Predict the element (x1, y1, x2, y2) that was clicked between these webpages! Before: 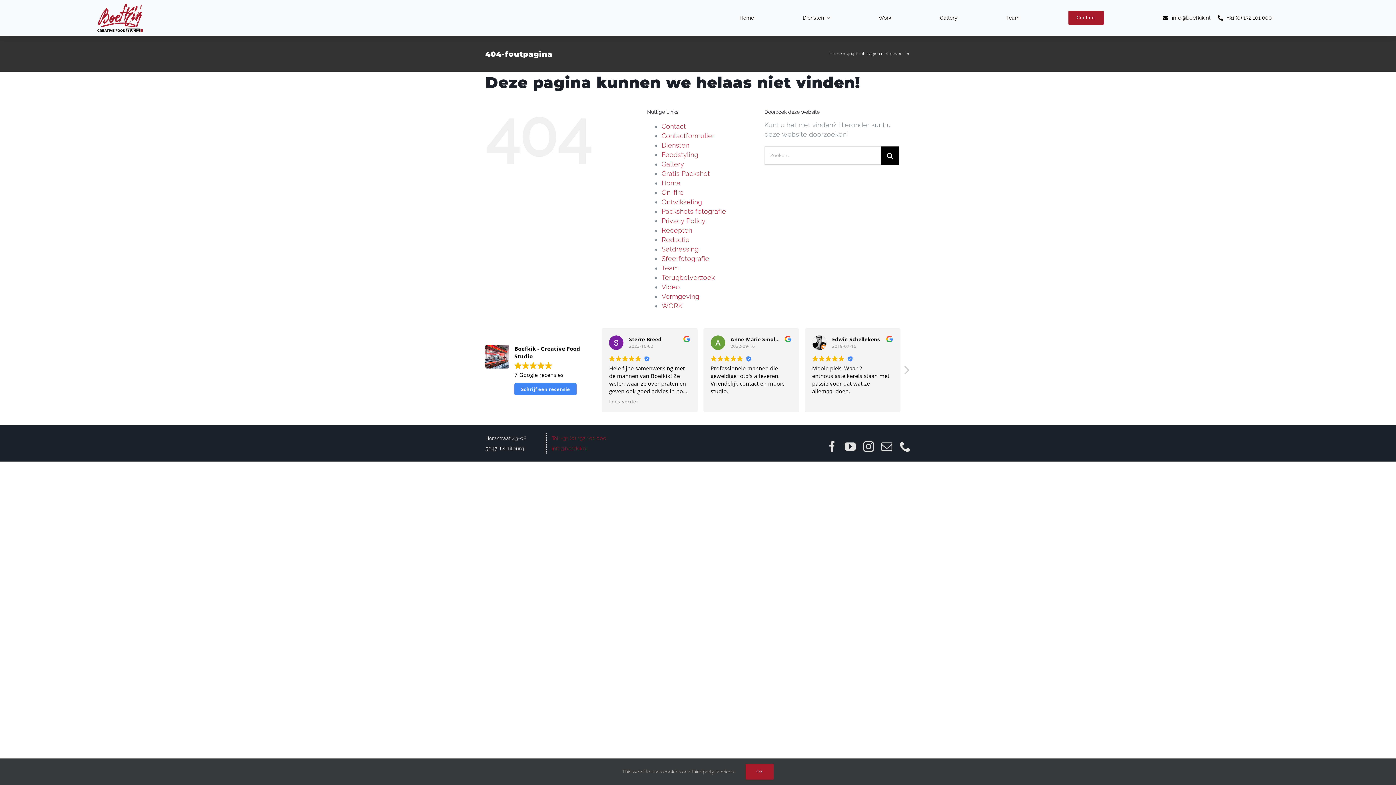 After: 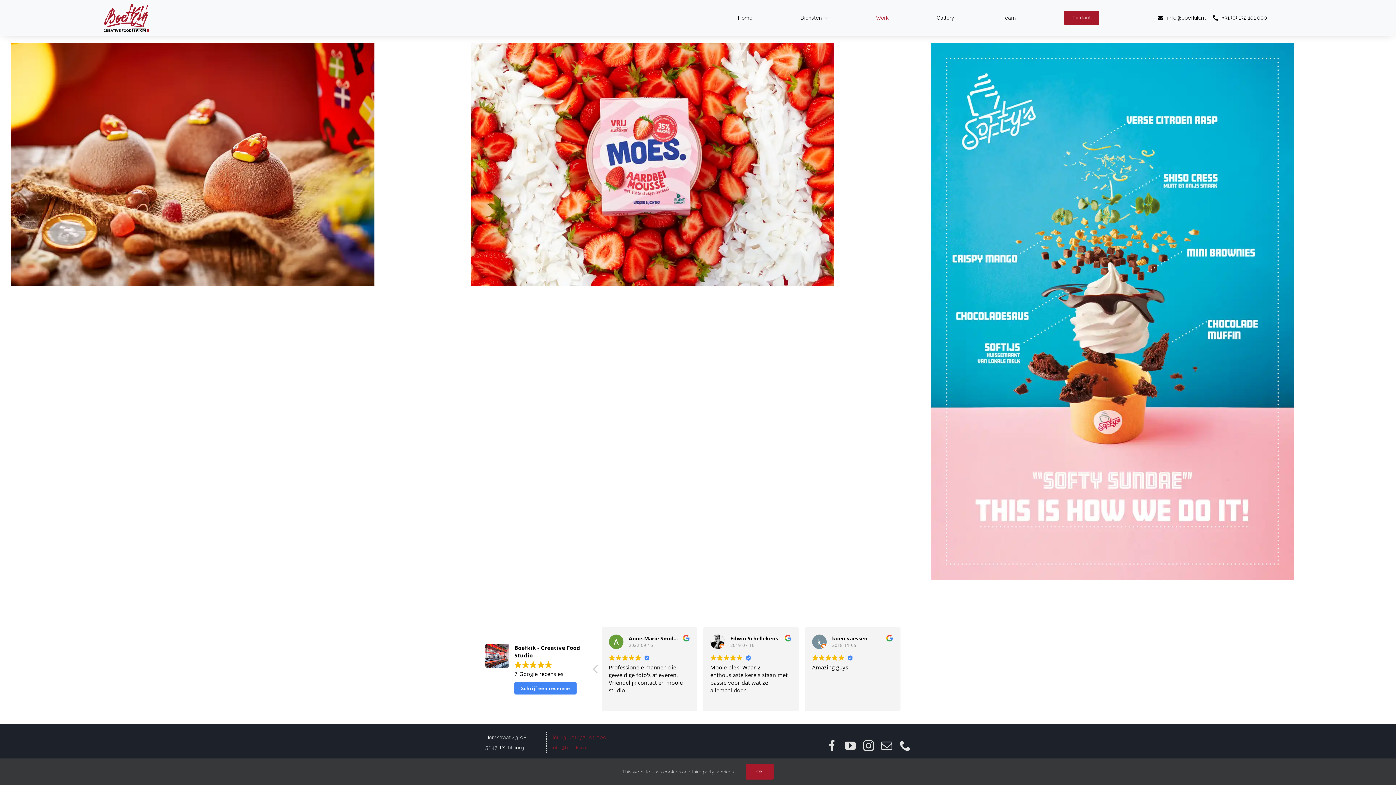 Action: bbox: (661, 302, 682, 309) label: WORK